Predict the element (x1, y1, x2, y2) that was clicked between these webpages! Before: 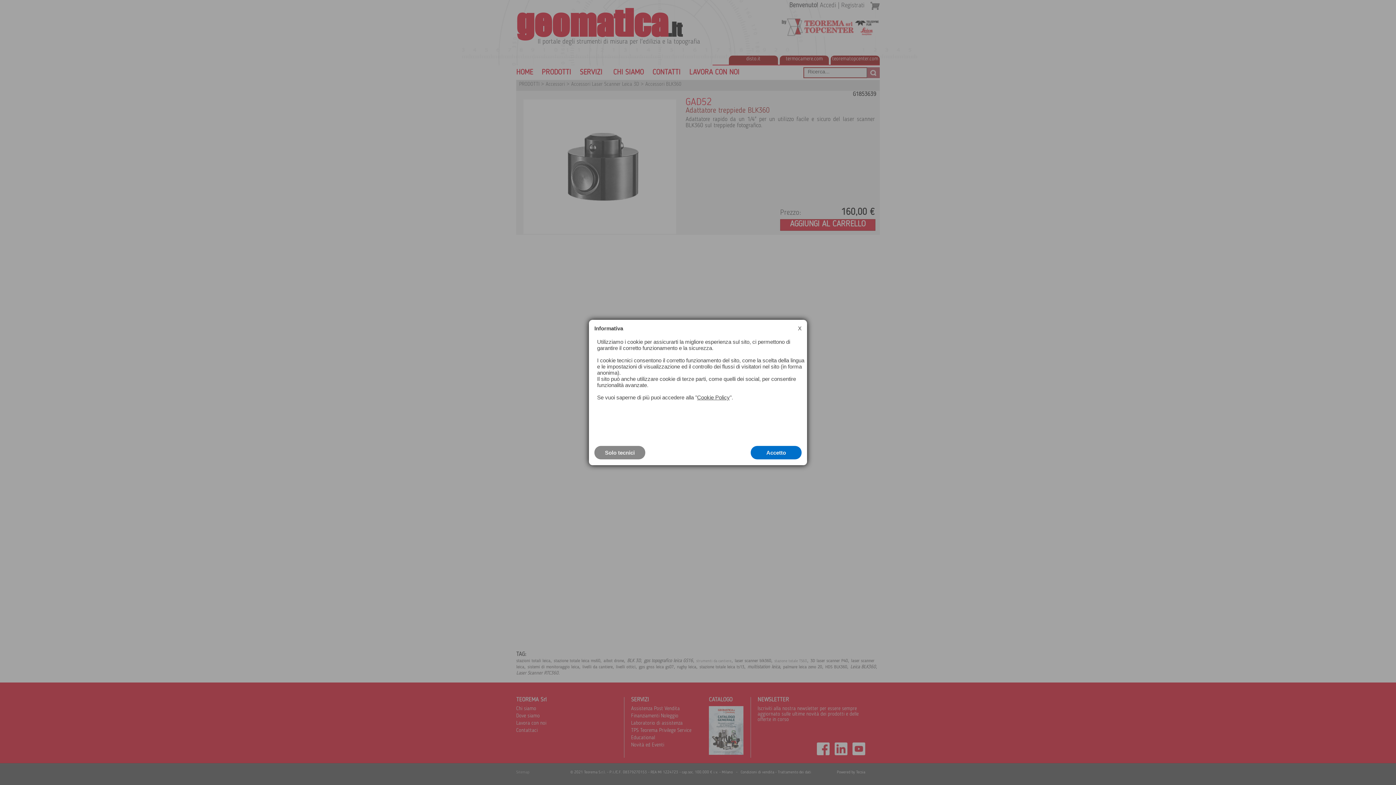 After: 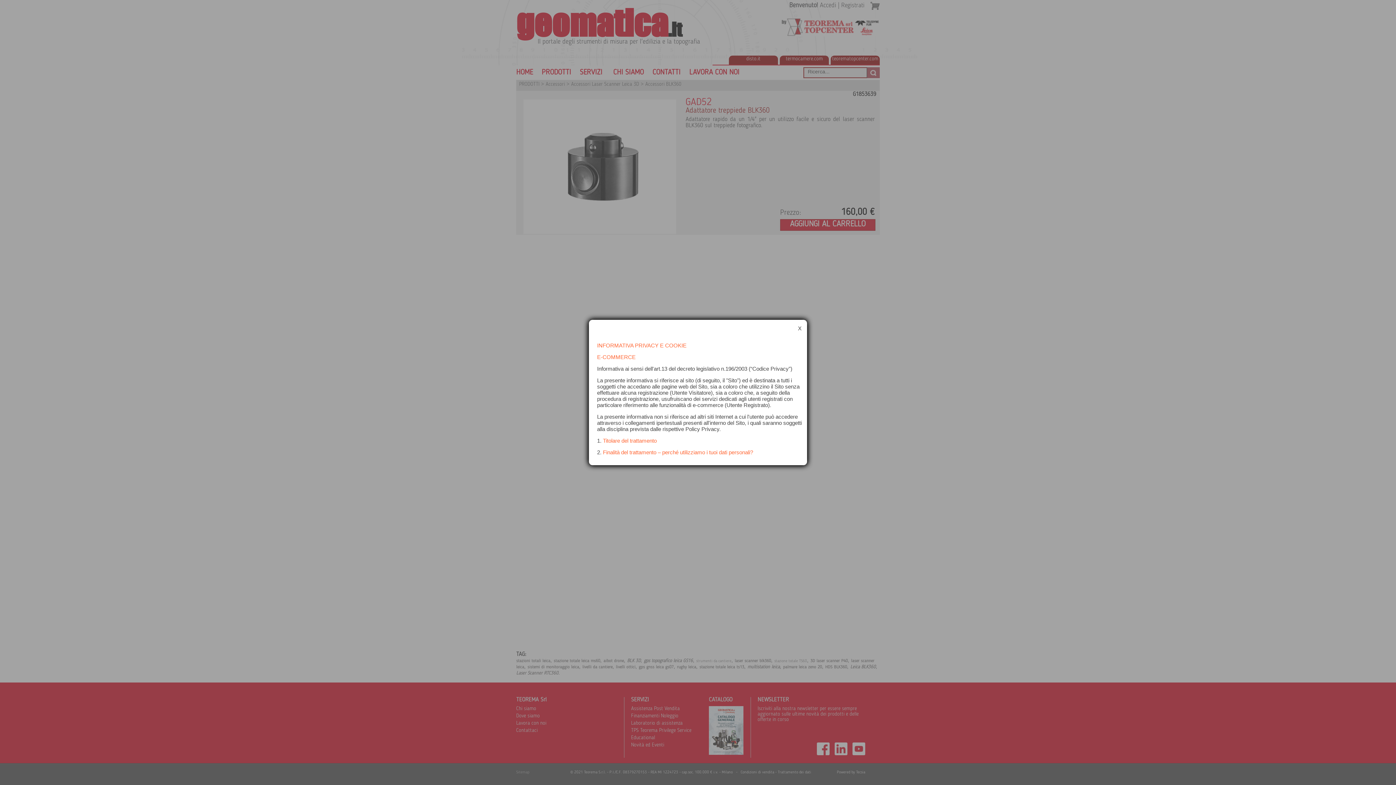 Action: bbox: (697, 394, 730, 400) label: Cookie Policy